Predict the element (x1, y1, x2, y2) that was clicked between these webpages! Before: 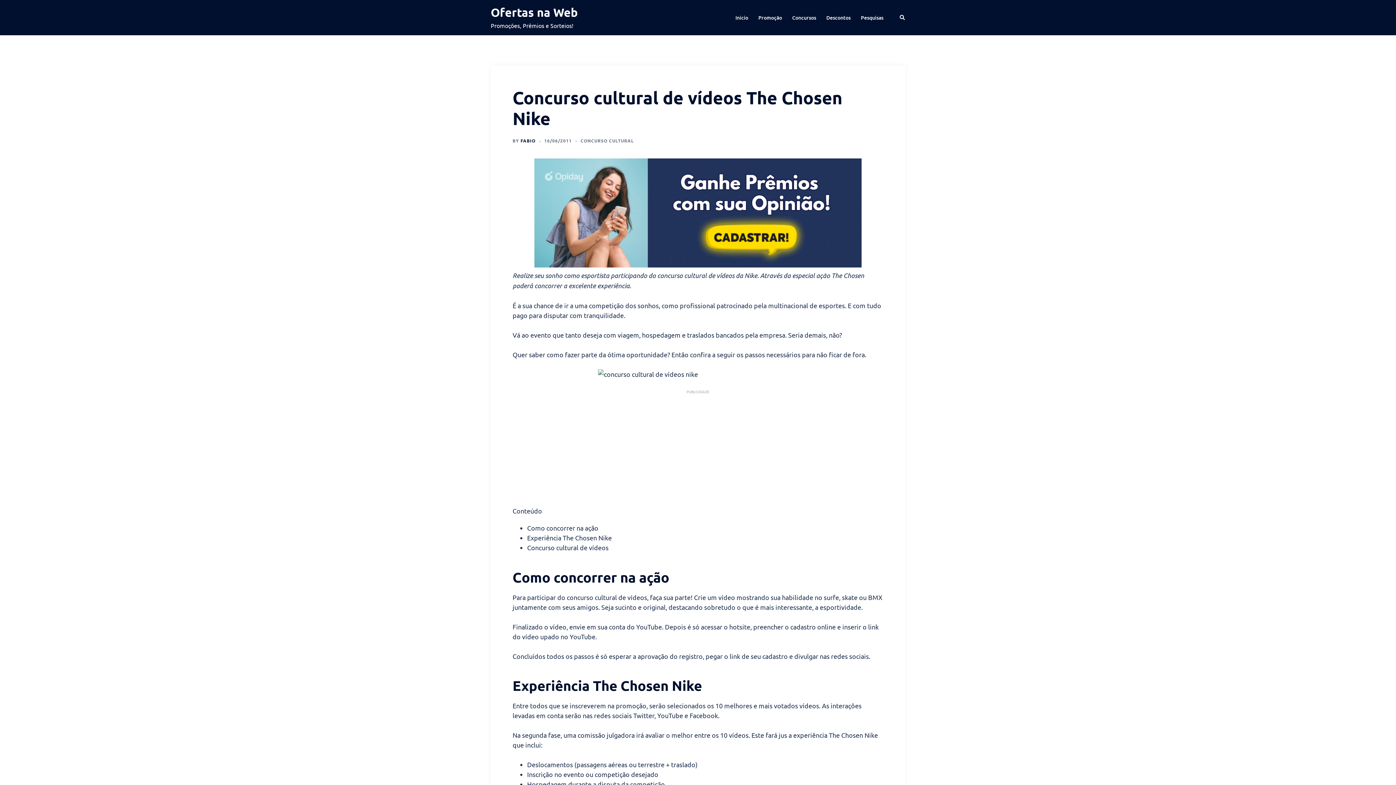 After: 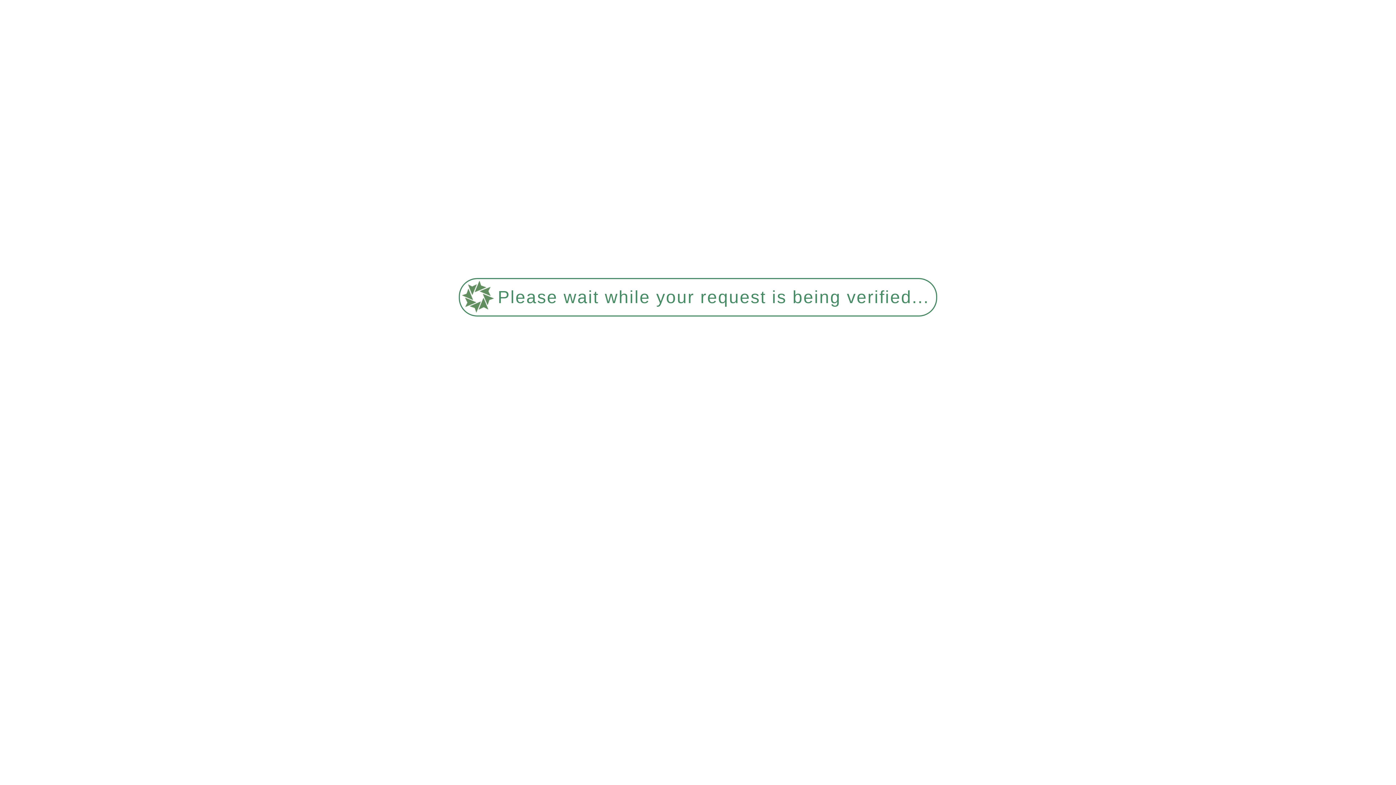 Action: bbox: (861, 13, 883, 21) label: Pesquisas